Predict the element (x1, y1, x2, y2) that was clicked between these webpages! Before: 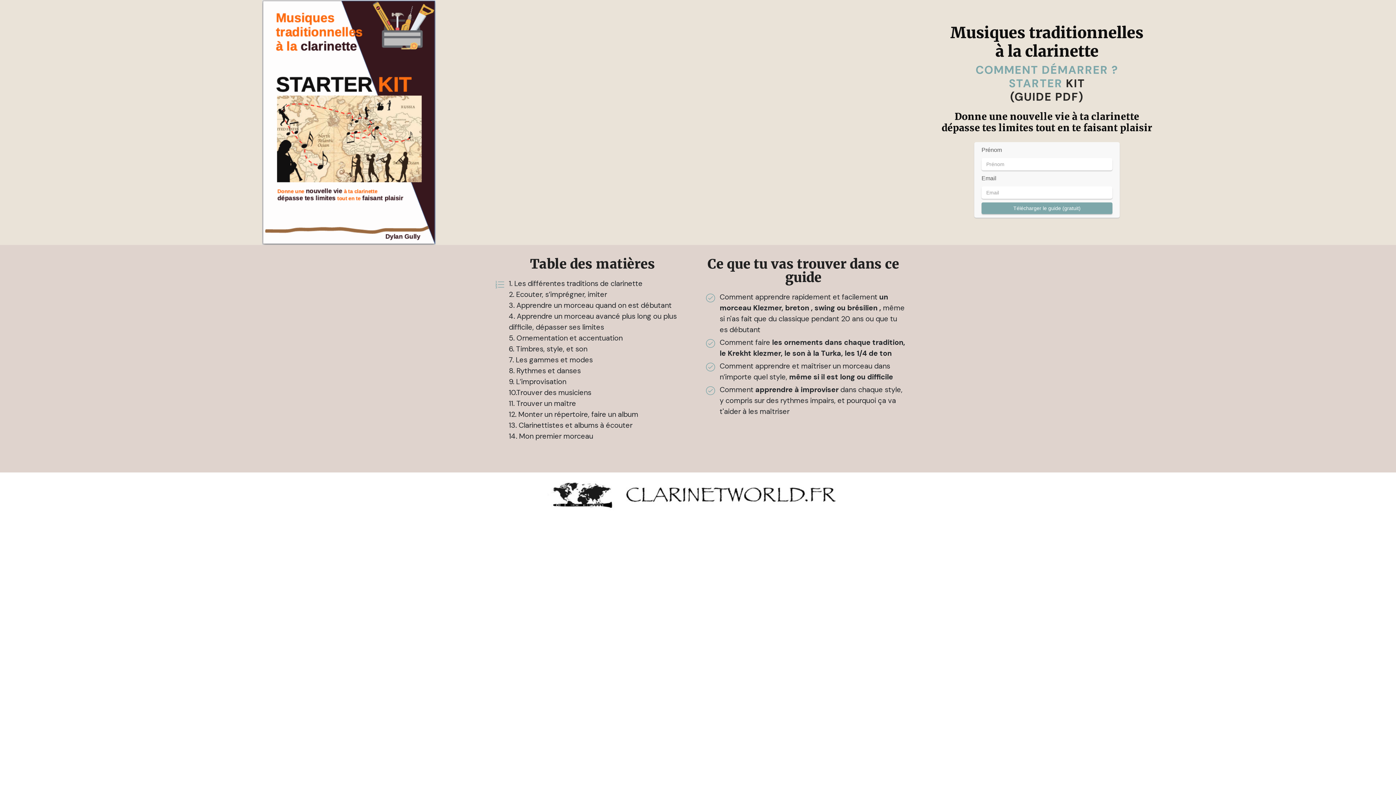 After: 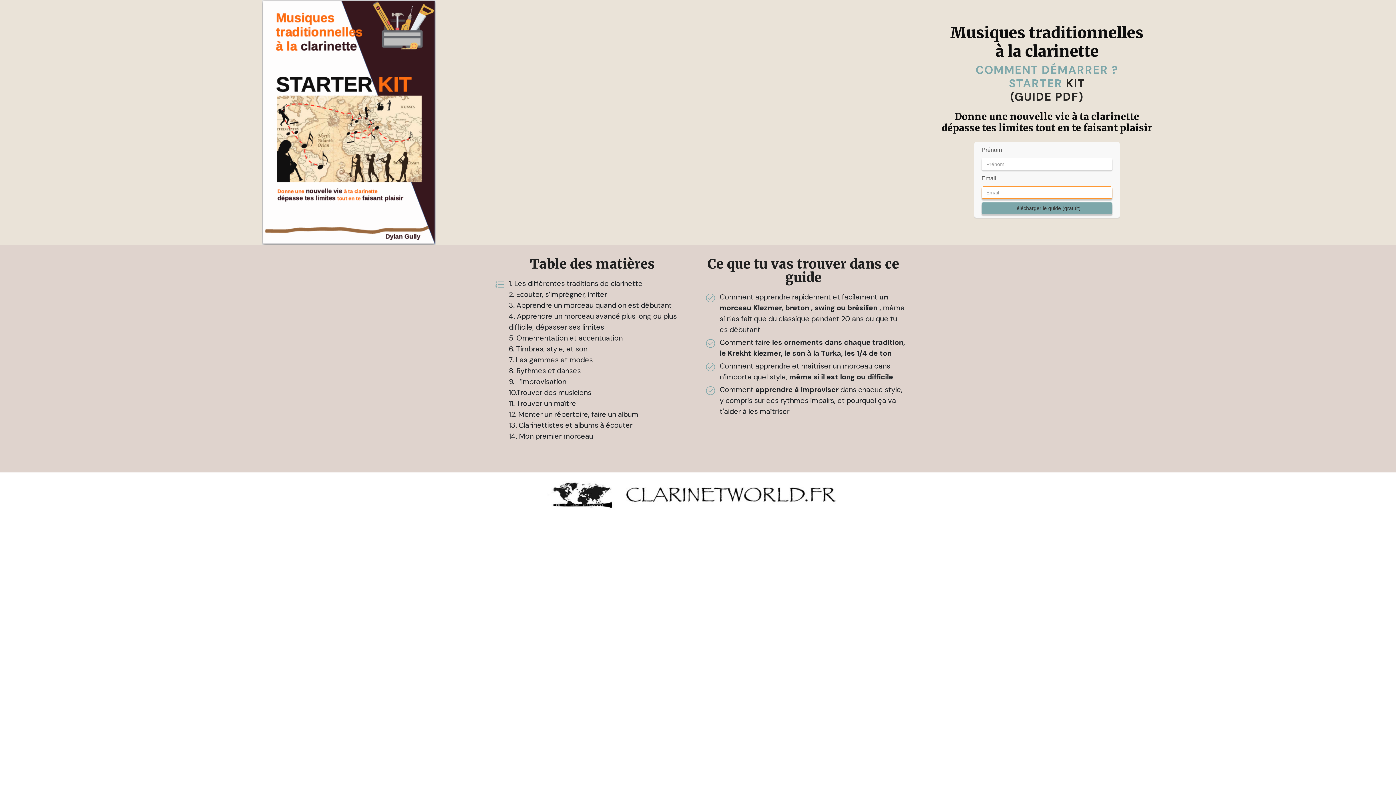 Action: bbox: (981, 202, 1112, 214) label: Télécharger le guide (gratuit)